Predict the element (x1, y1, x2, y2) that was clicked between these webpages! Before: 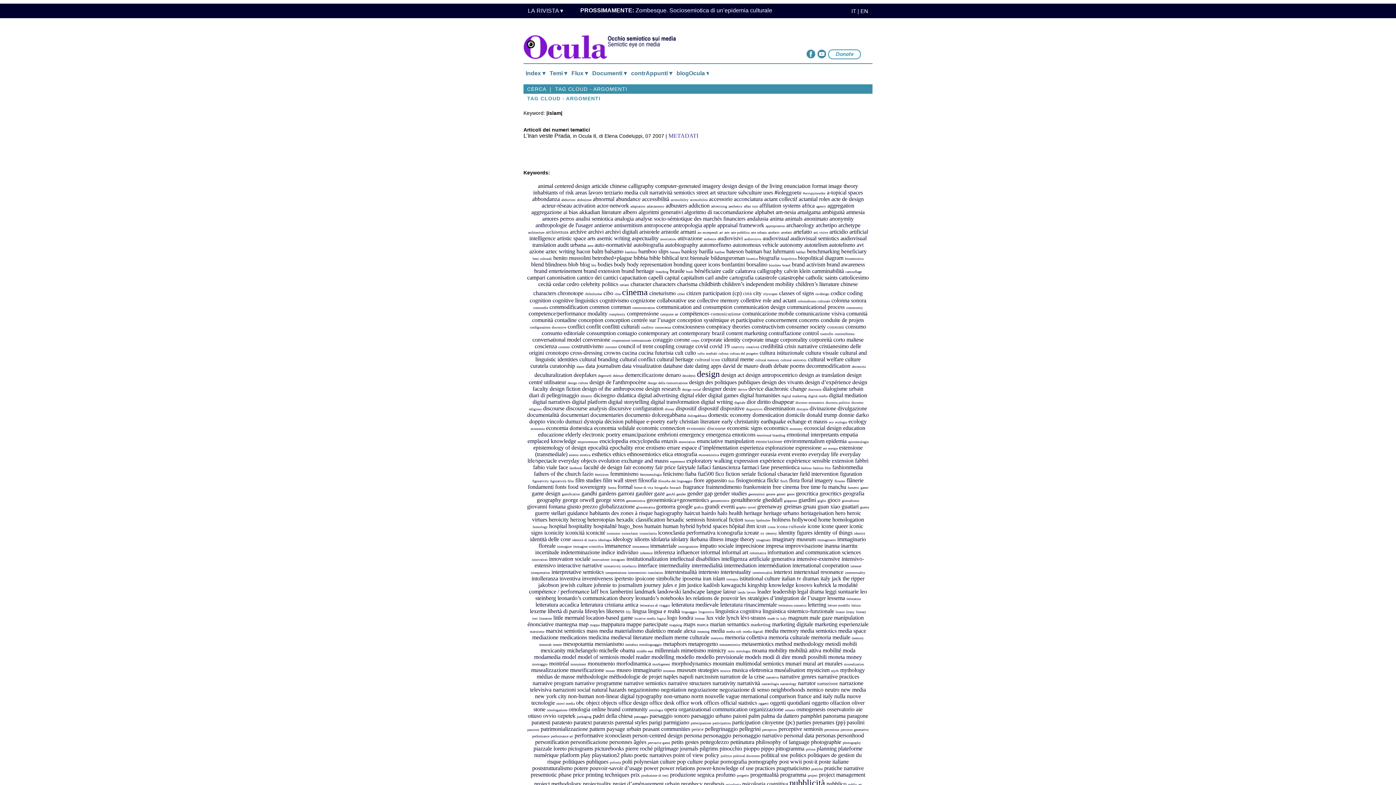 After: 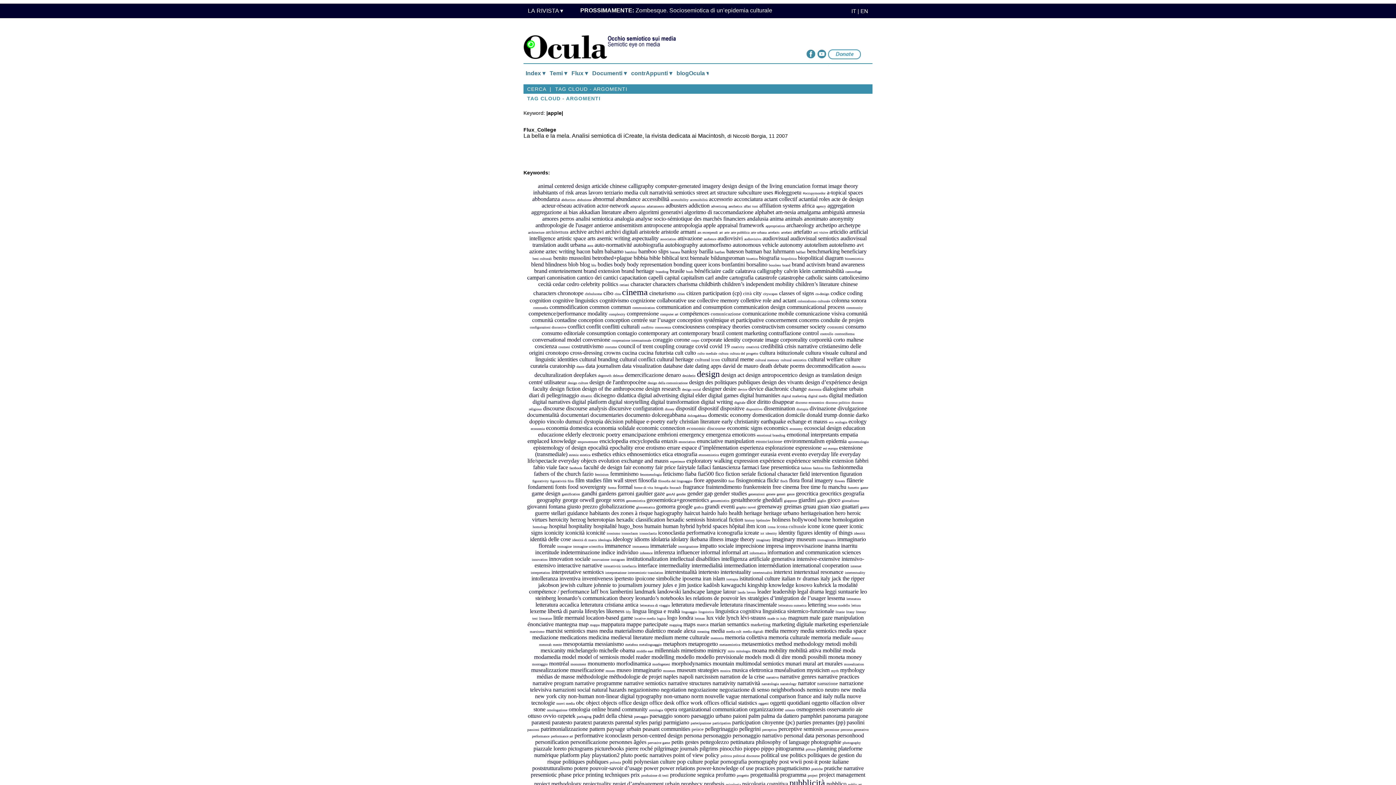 Action: bbox: (703, 222, 716, 228) label: apple